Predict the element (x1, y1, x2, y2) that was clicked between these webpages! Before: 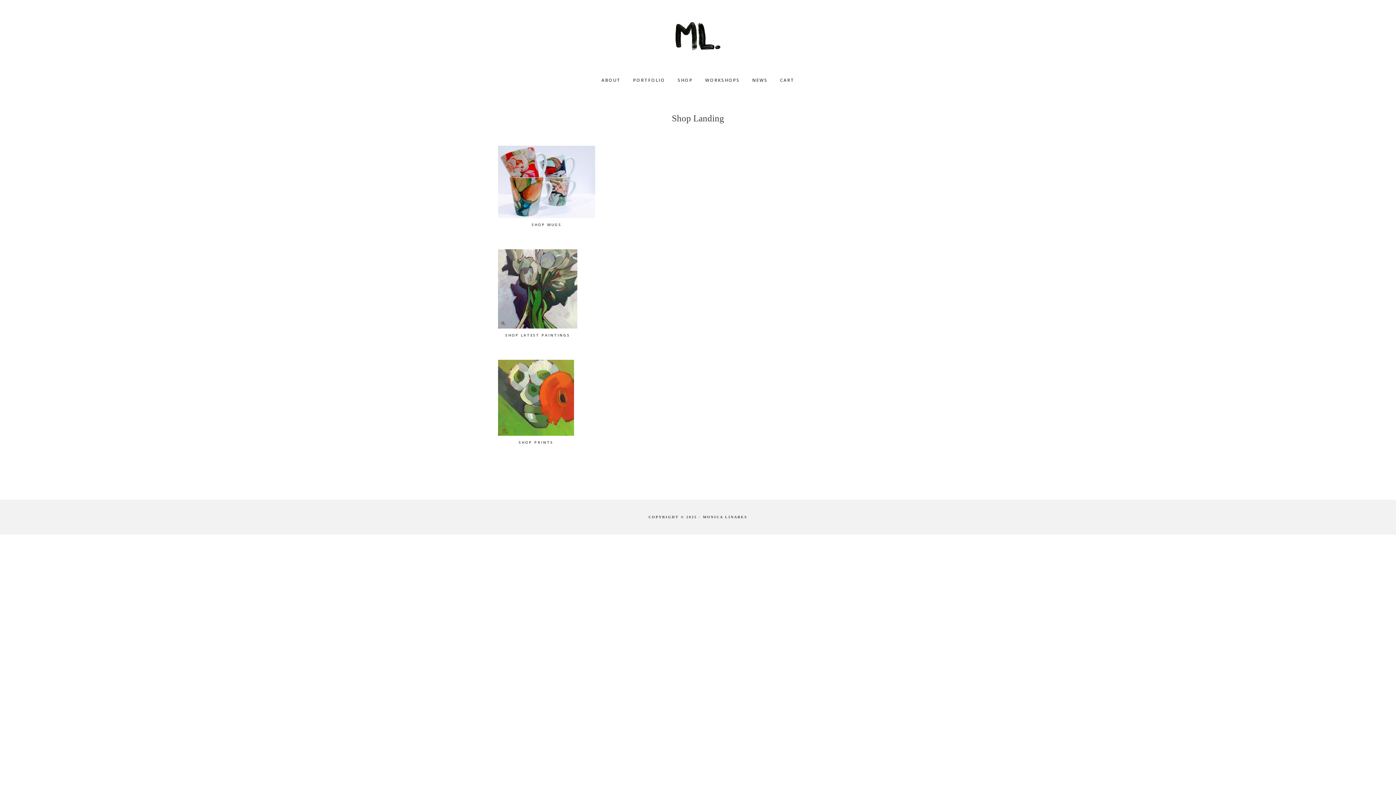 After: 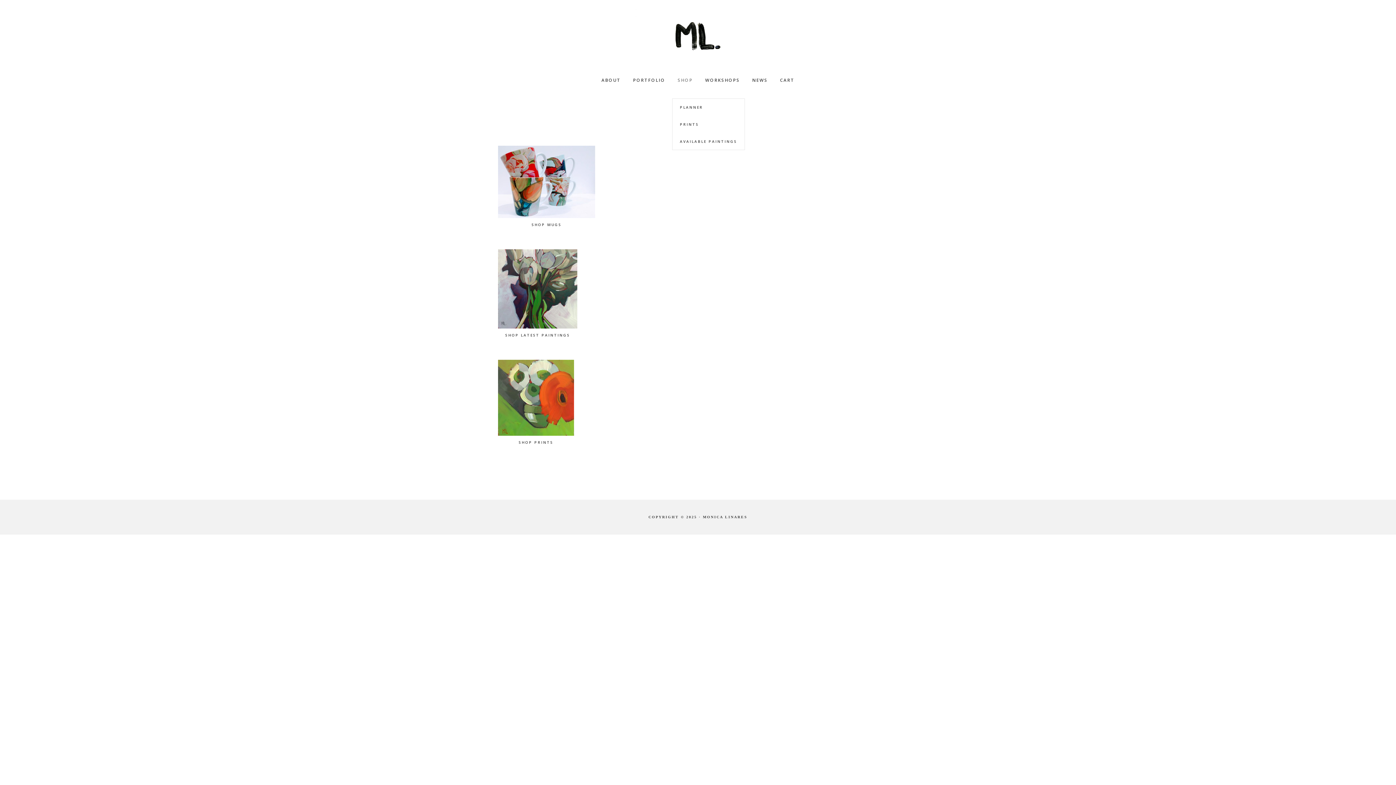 Action: bbox: (672, 61, 698, 98) label: SHOP